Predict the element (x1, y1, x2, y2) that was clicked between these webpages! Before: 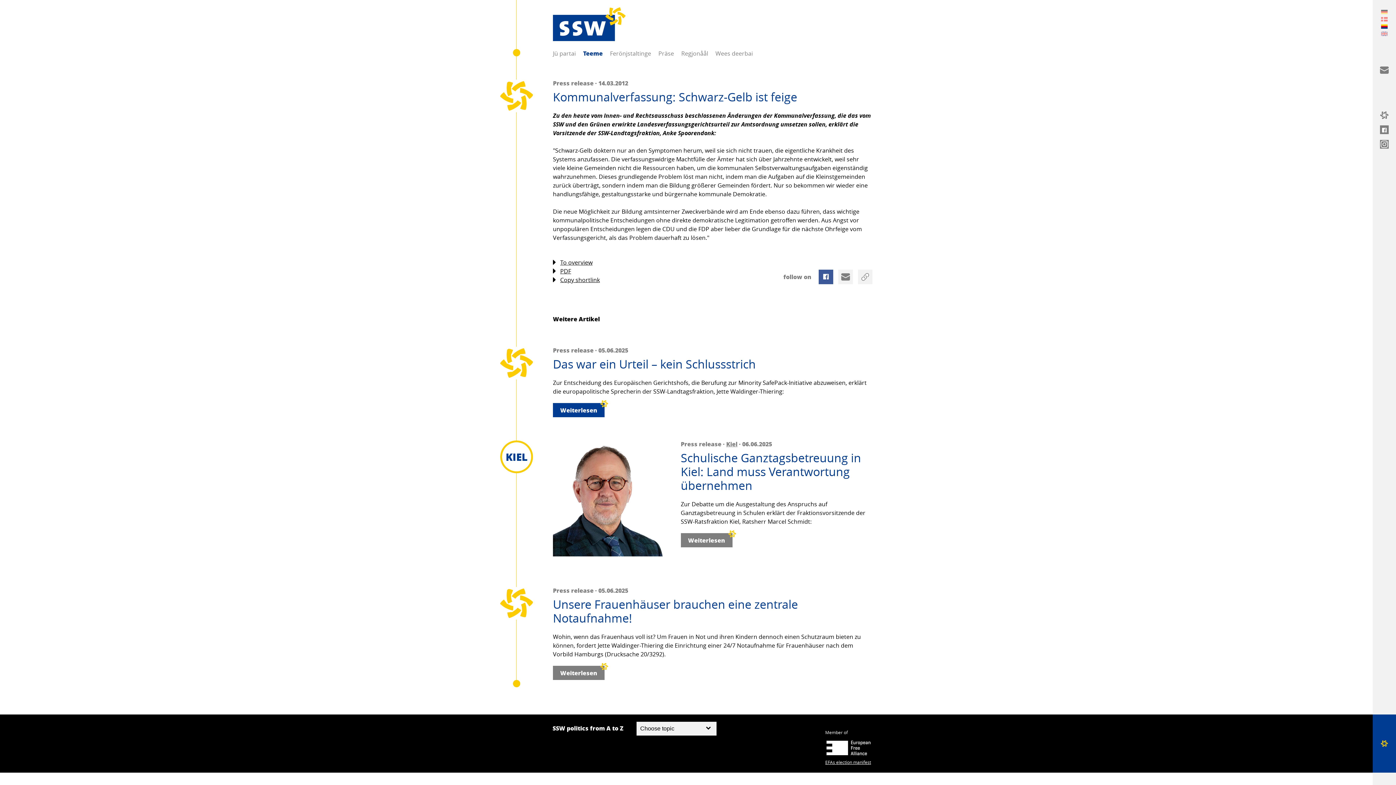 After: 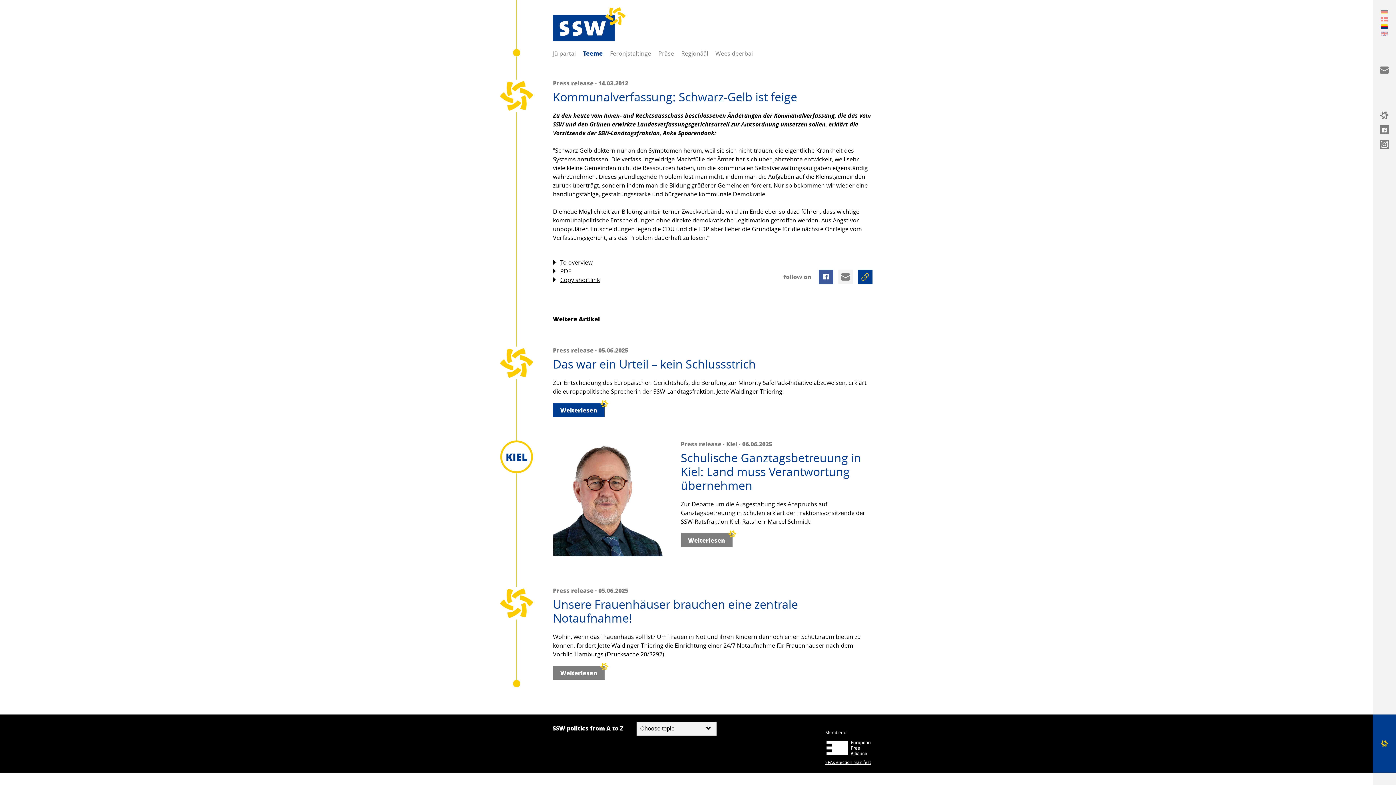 Action: bbox: (858, 269, 872, 284)